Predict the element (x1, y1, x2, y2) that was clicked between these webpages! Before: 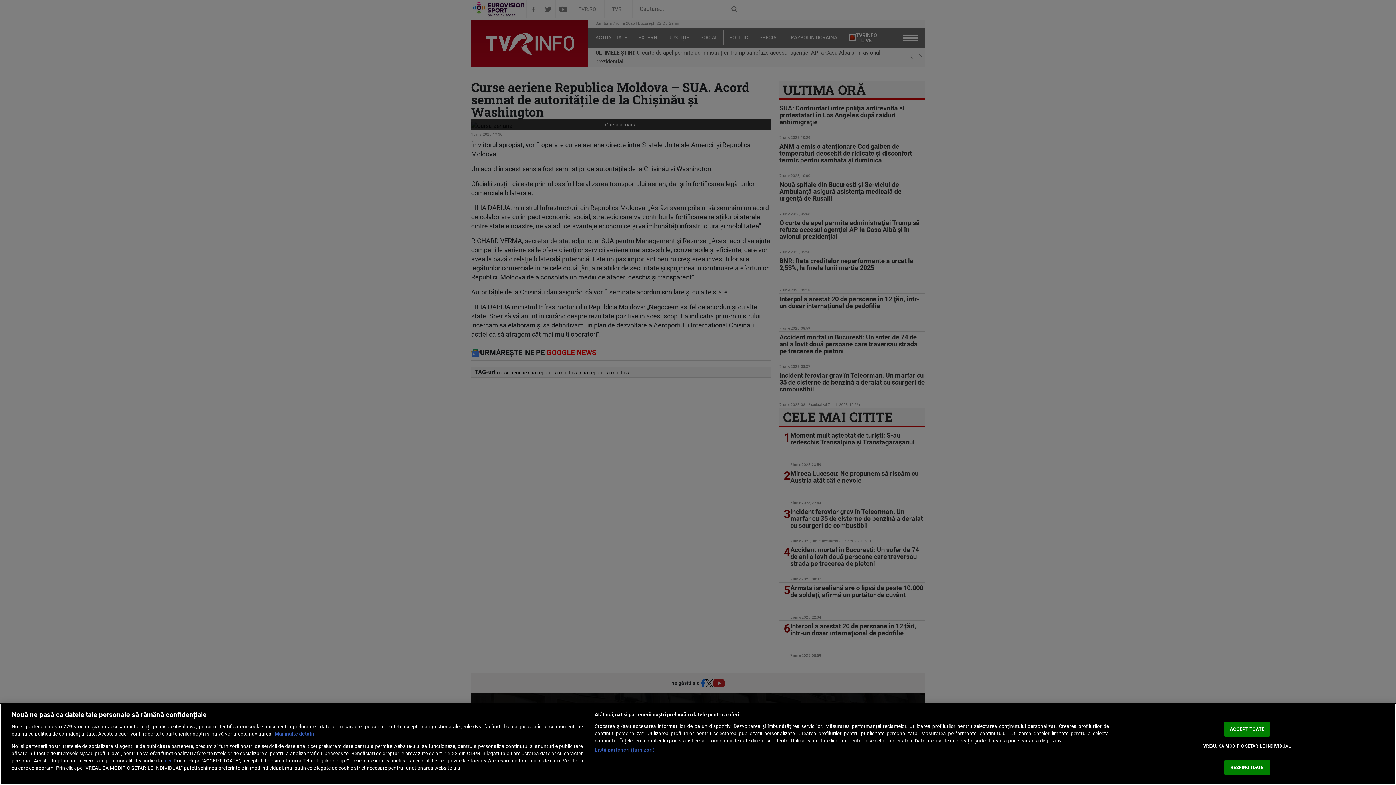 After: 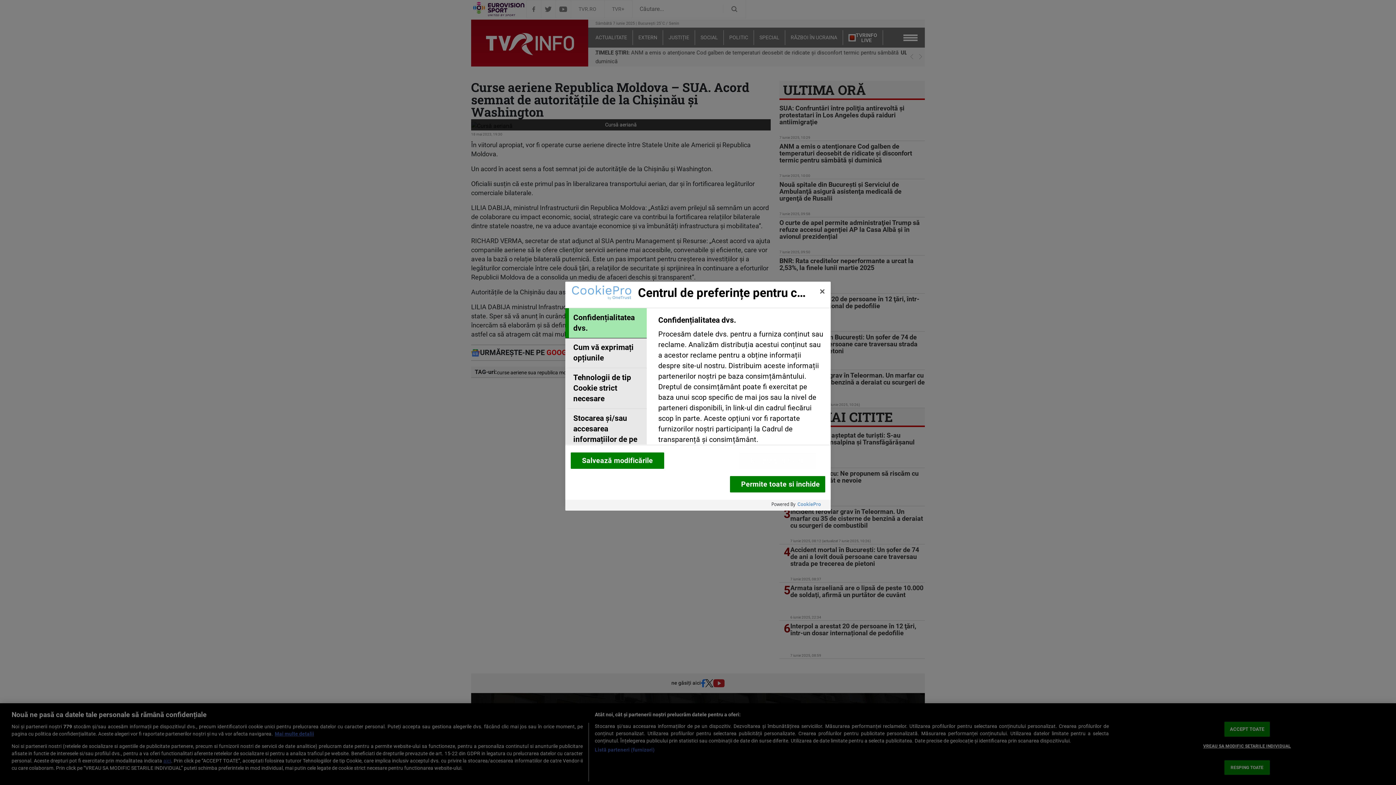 Action: bbox: (1203, 739, 1291, 753) label: VREAU SA MODIFIC SETARILE INDIVIDUAL